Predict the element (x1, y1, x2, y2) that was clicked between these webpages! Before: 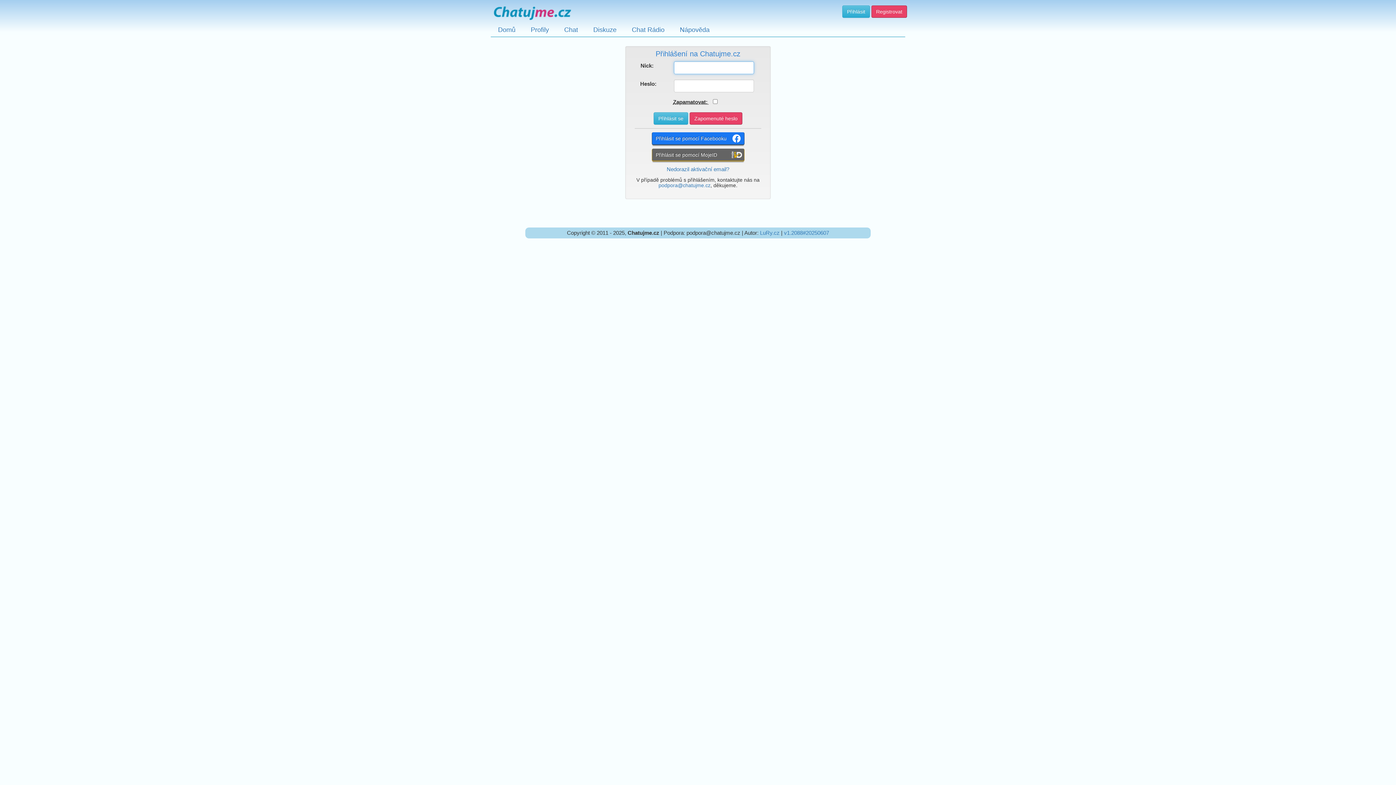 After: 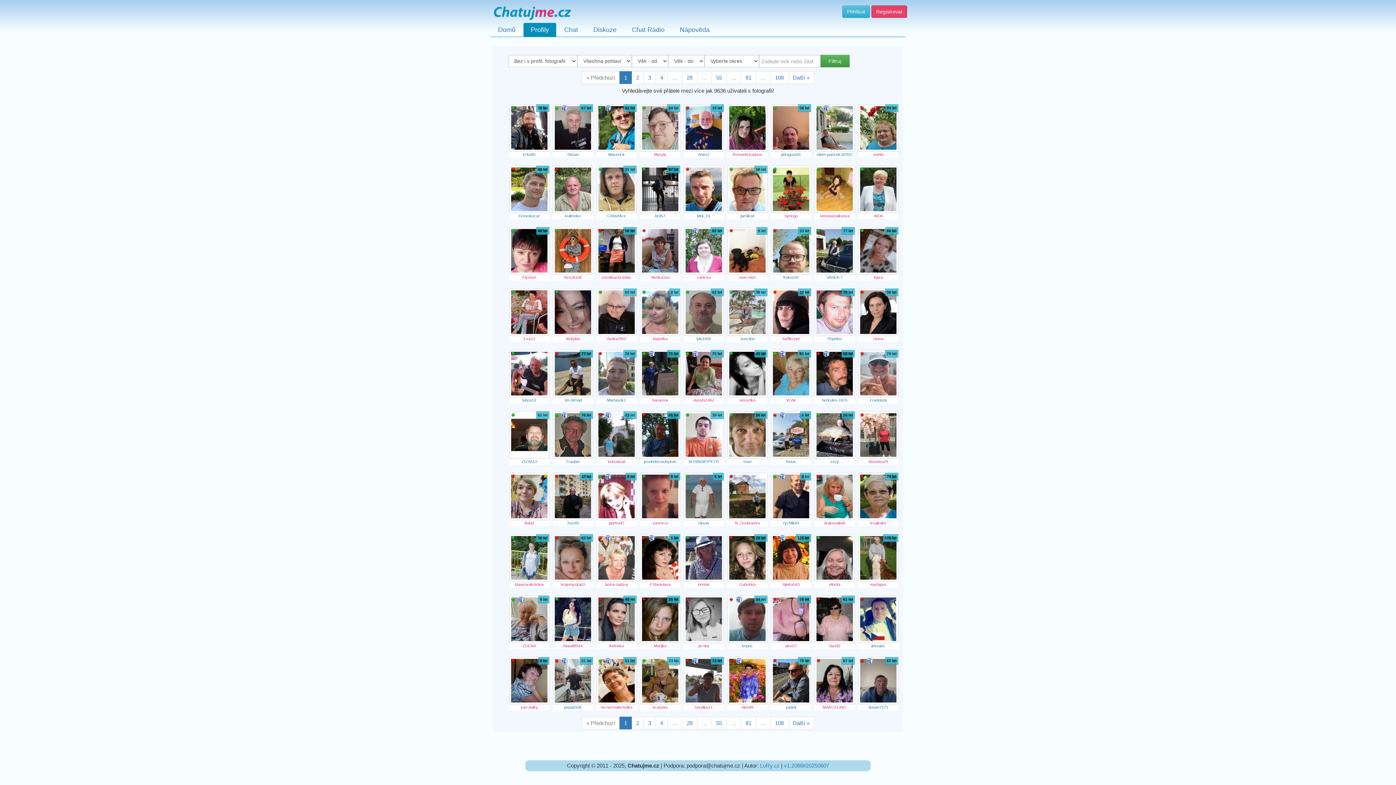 Action: label: Profily bbox: (523, 22, 556, 36)